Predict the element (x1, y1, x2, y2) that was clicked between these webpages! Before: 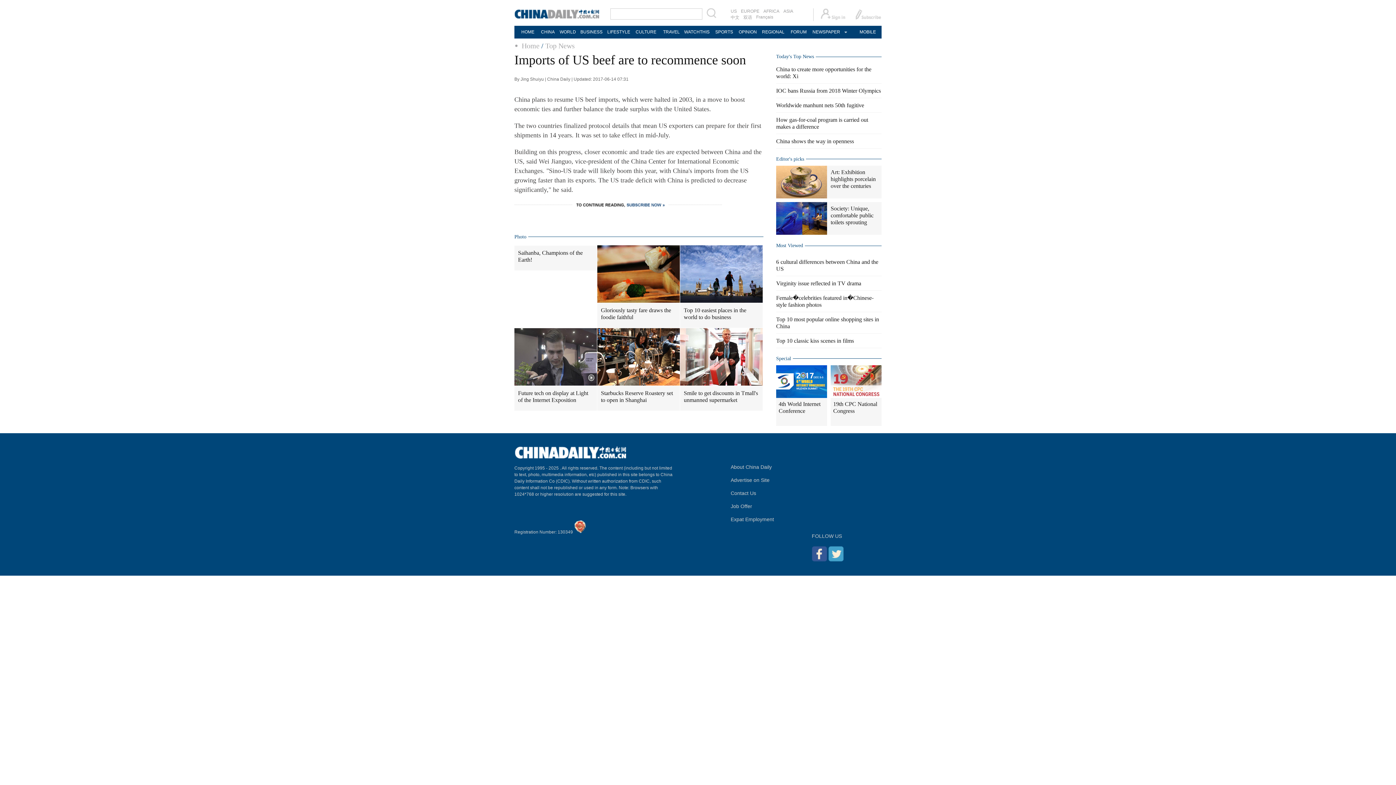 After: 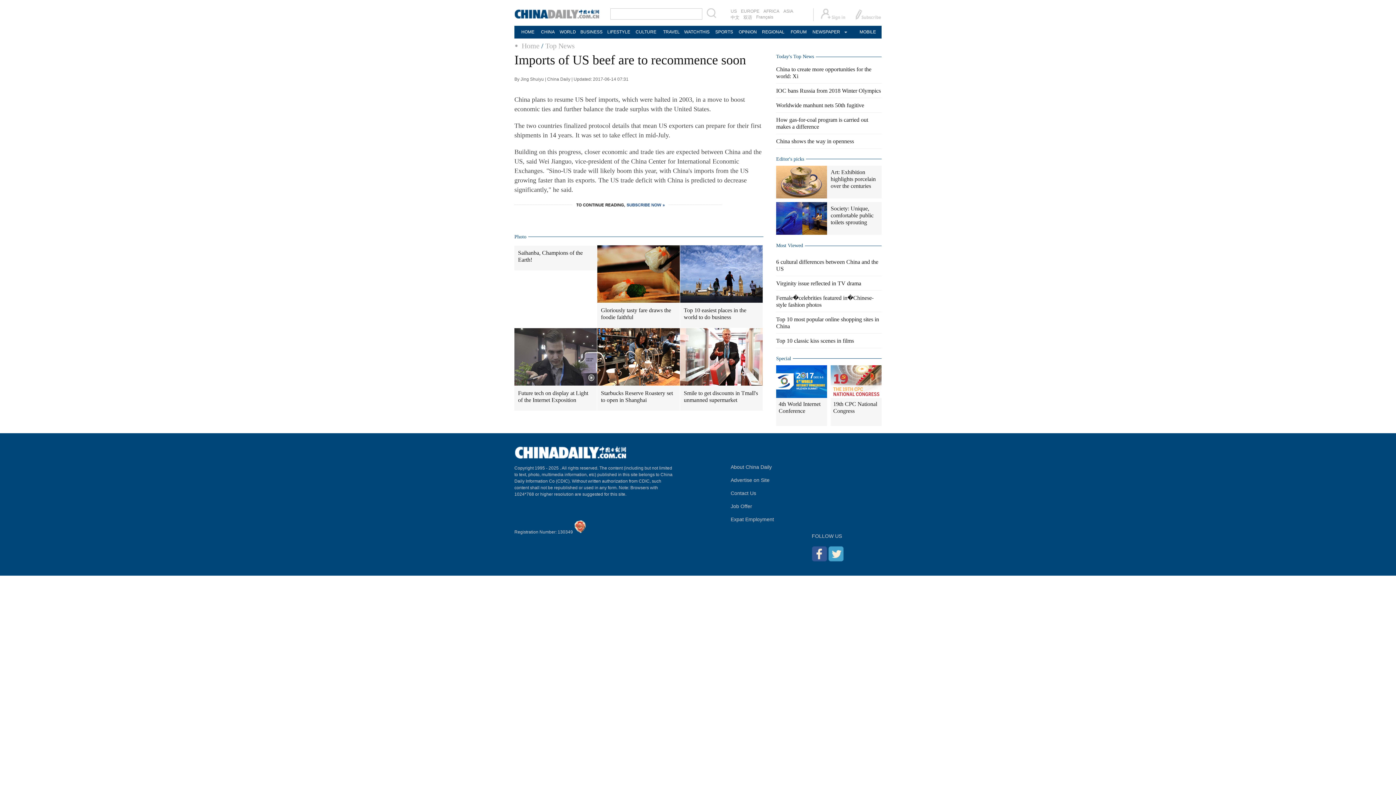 Action: bbox: (680, 297, 762, 304)